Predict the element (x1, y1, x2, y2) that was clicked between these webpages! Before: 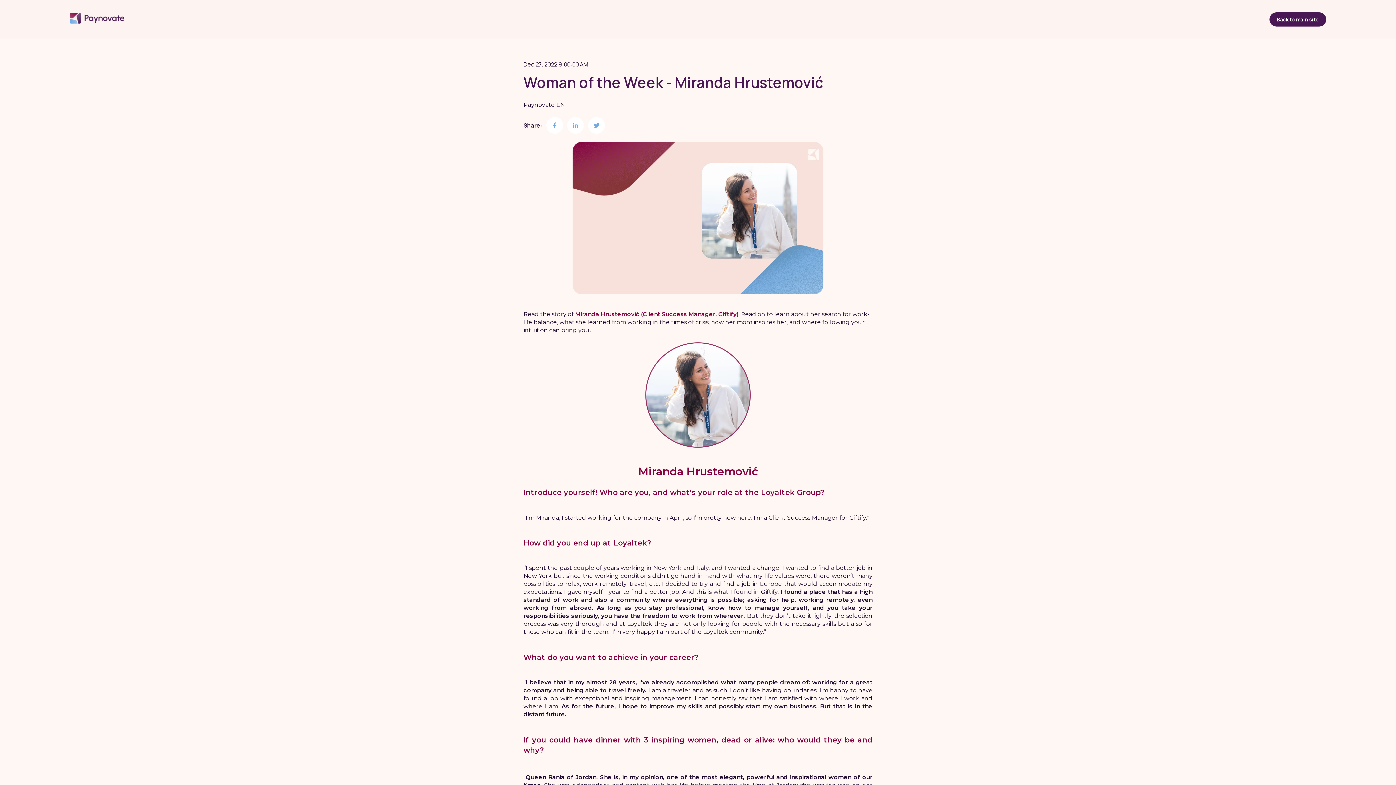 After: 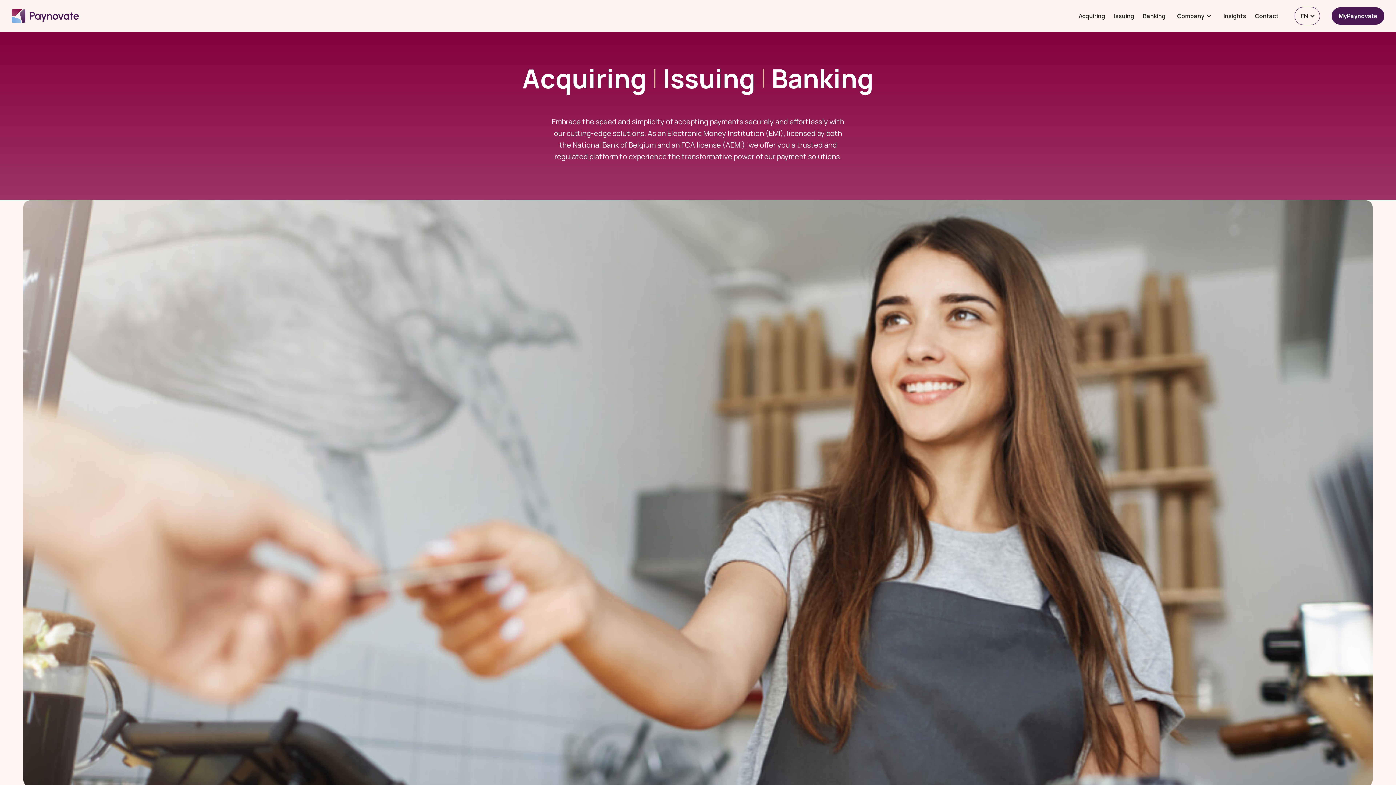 Action: bbox: (1269, 12, 1326, 26) label: Back to main site